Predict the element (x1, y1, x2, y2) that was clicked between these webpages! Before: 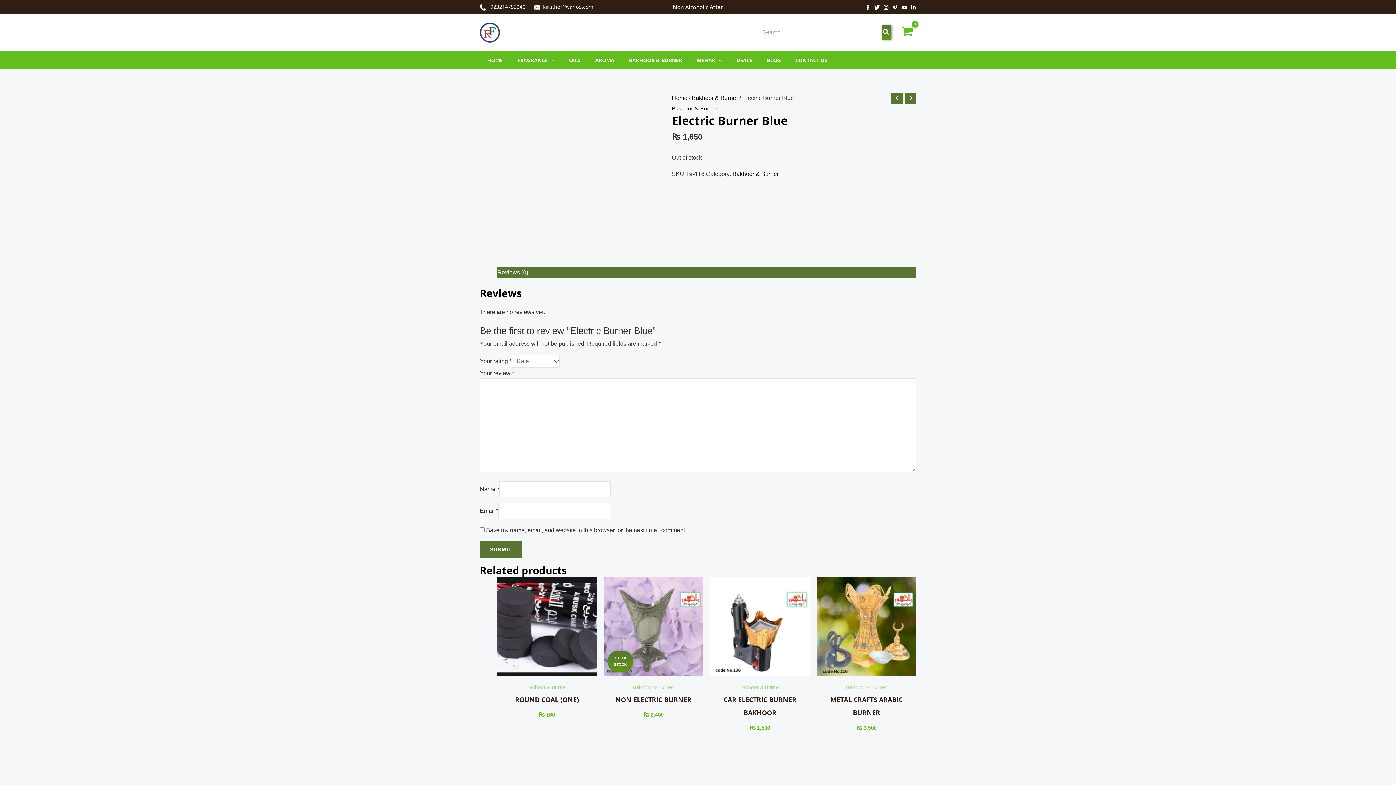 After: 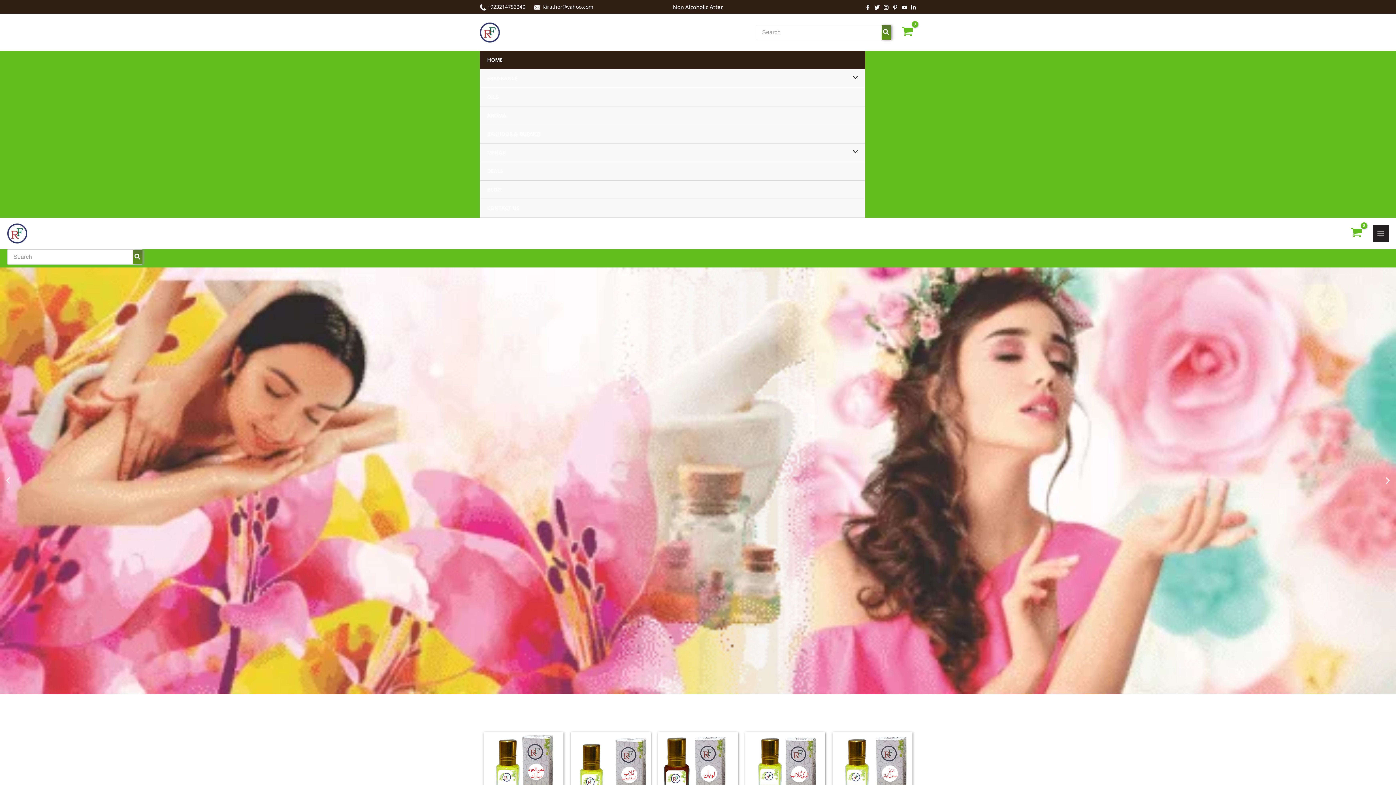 Action: bbox: (672, 94, 687, 101) label: Home